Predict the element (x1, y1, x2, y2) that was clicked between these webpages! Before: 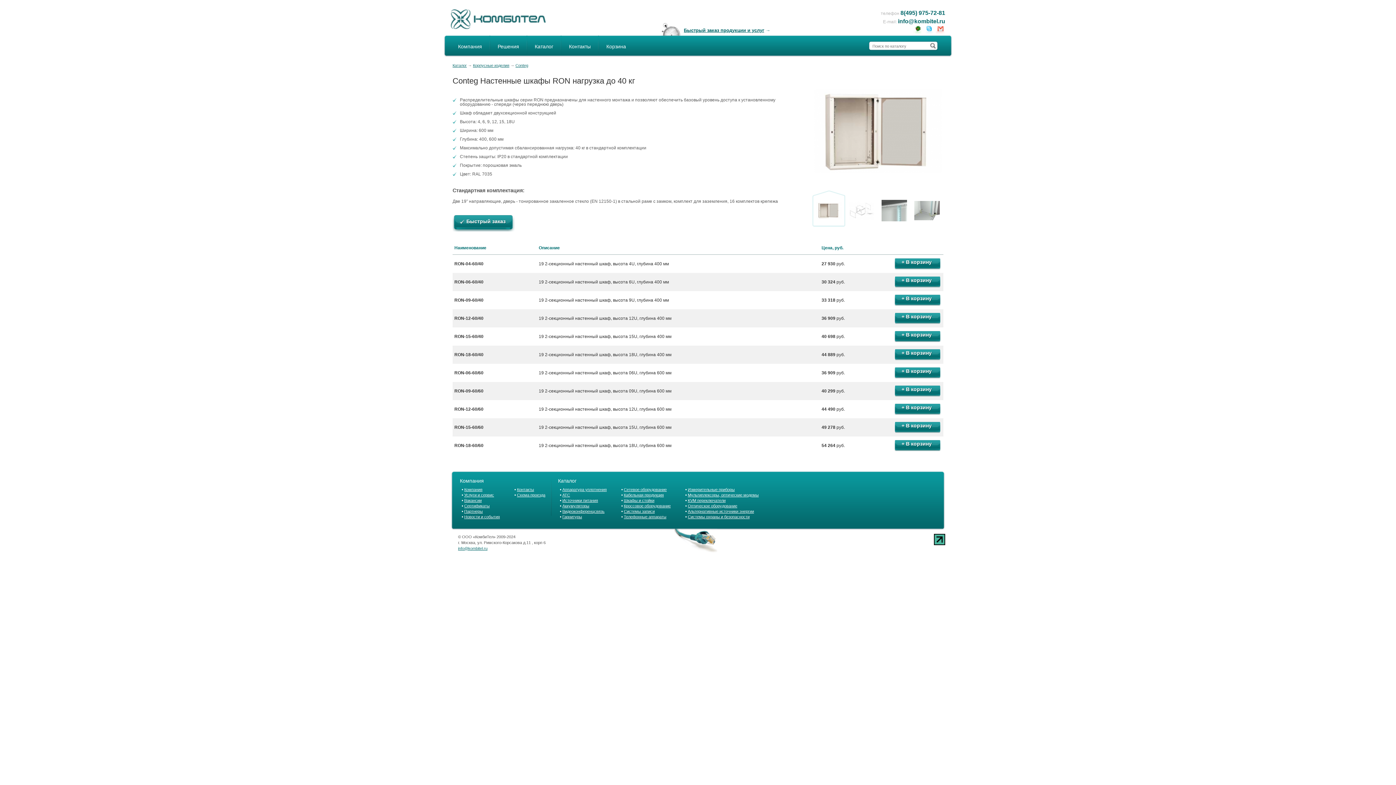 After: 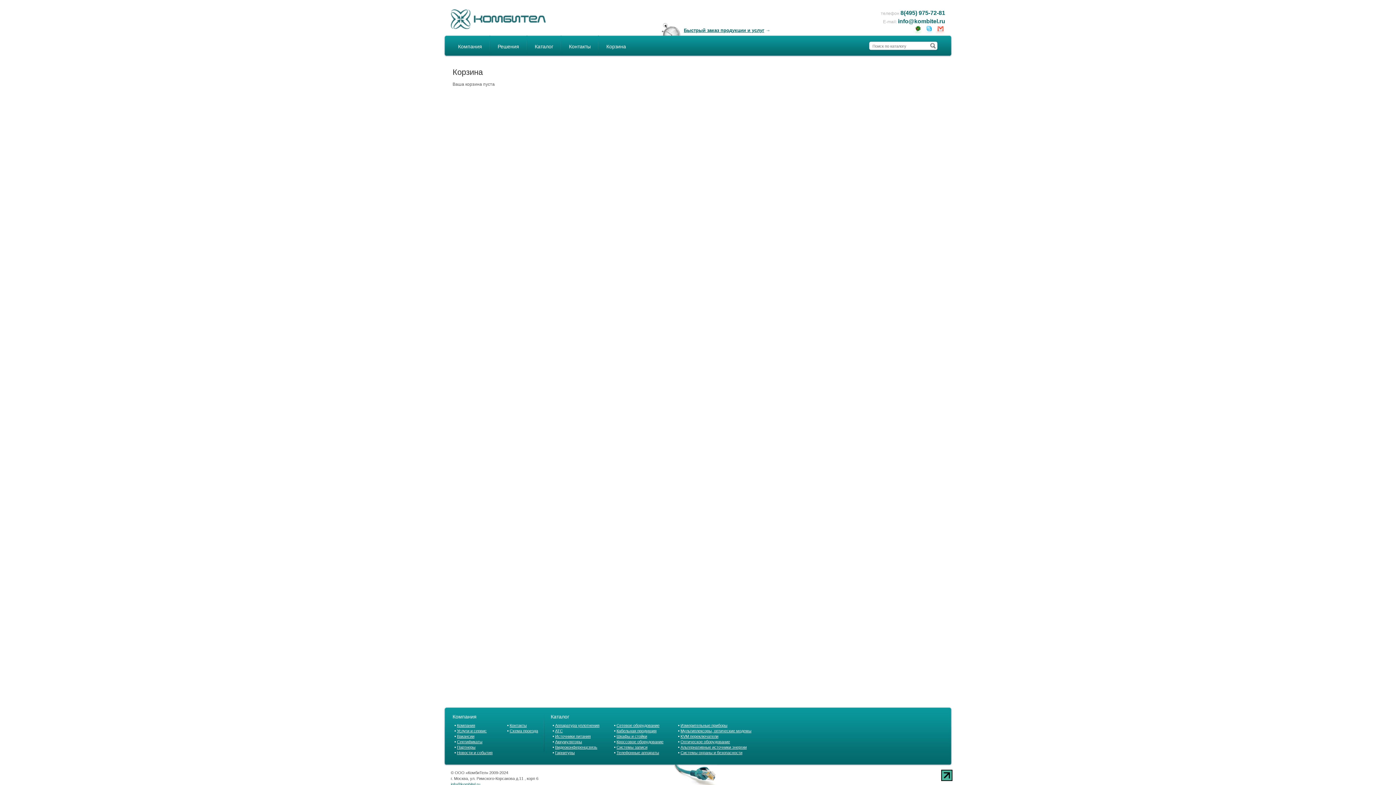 Action: label: Корзина bbox: (599, 35, 633, 57)